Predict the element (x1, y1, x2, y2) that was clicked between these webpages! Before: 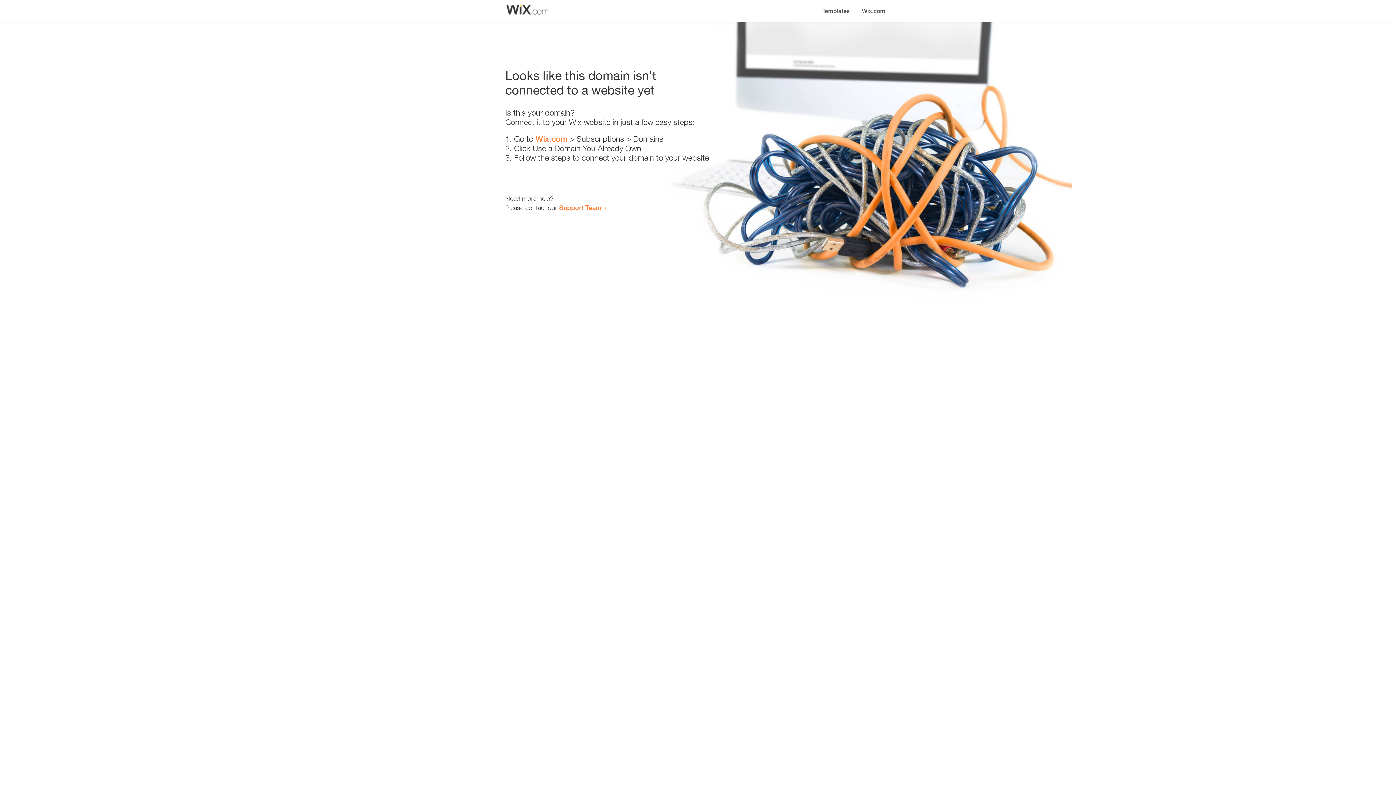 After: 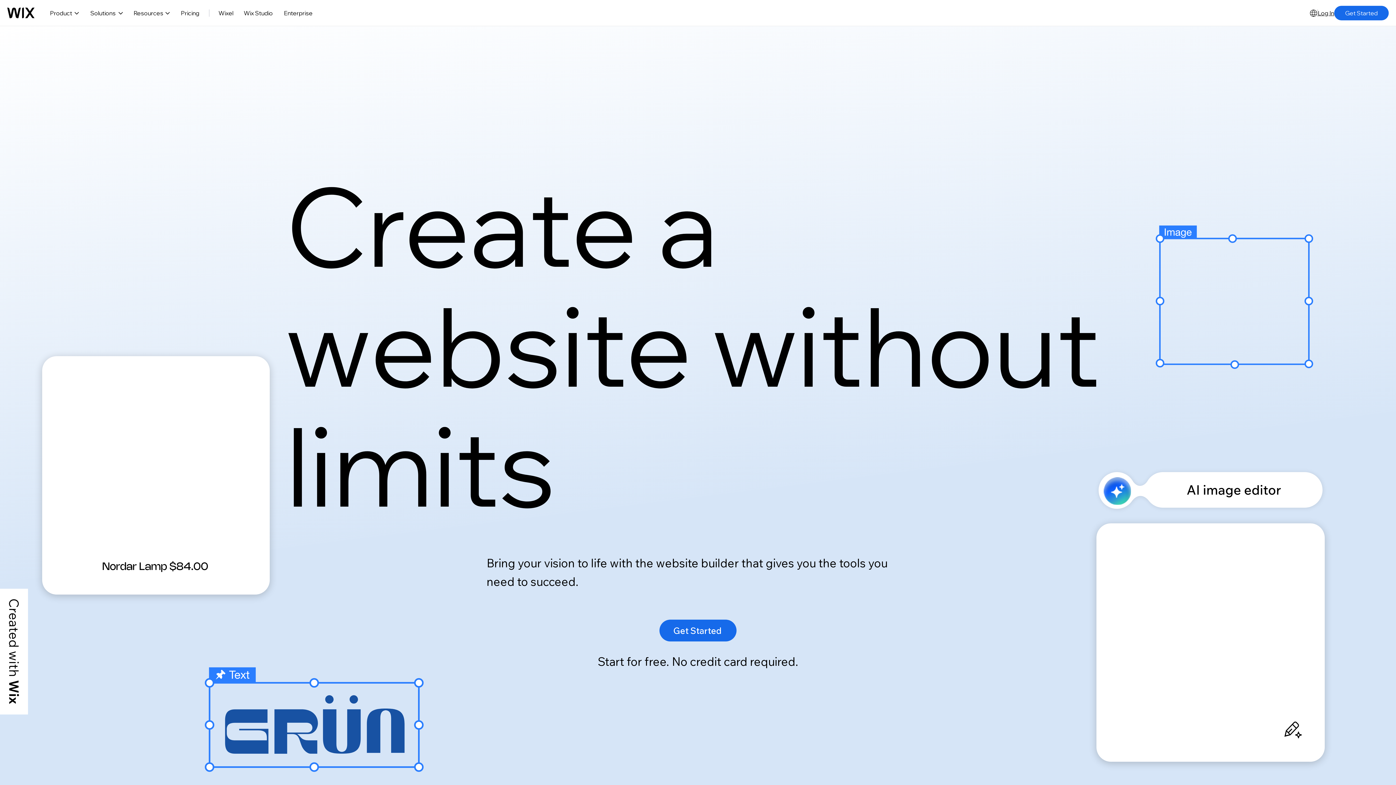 Action: label: Wix.com bbox: (535, 134, 567, 143)